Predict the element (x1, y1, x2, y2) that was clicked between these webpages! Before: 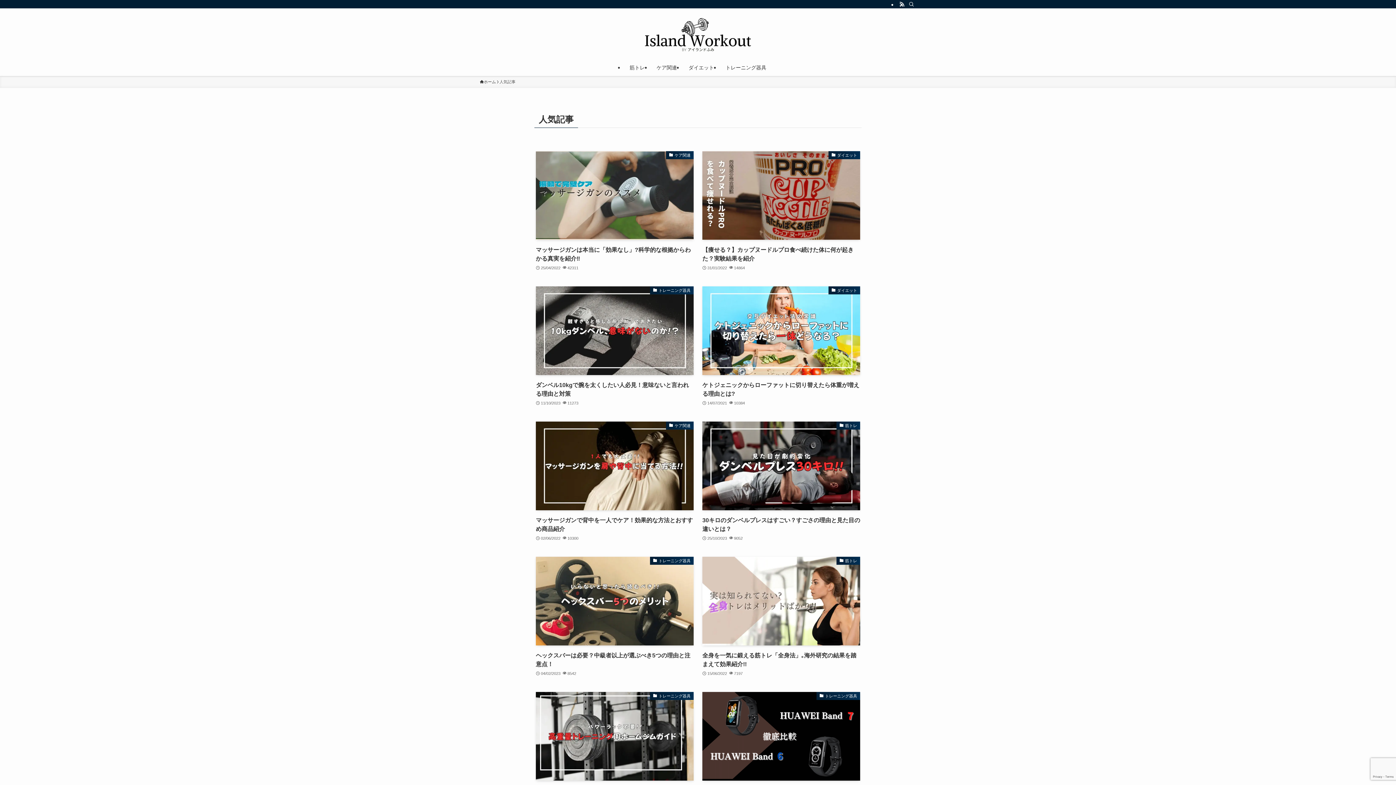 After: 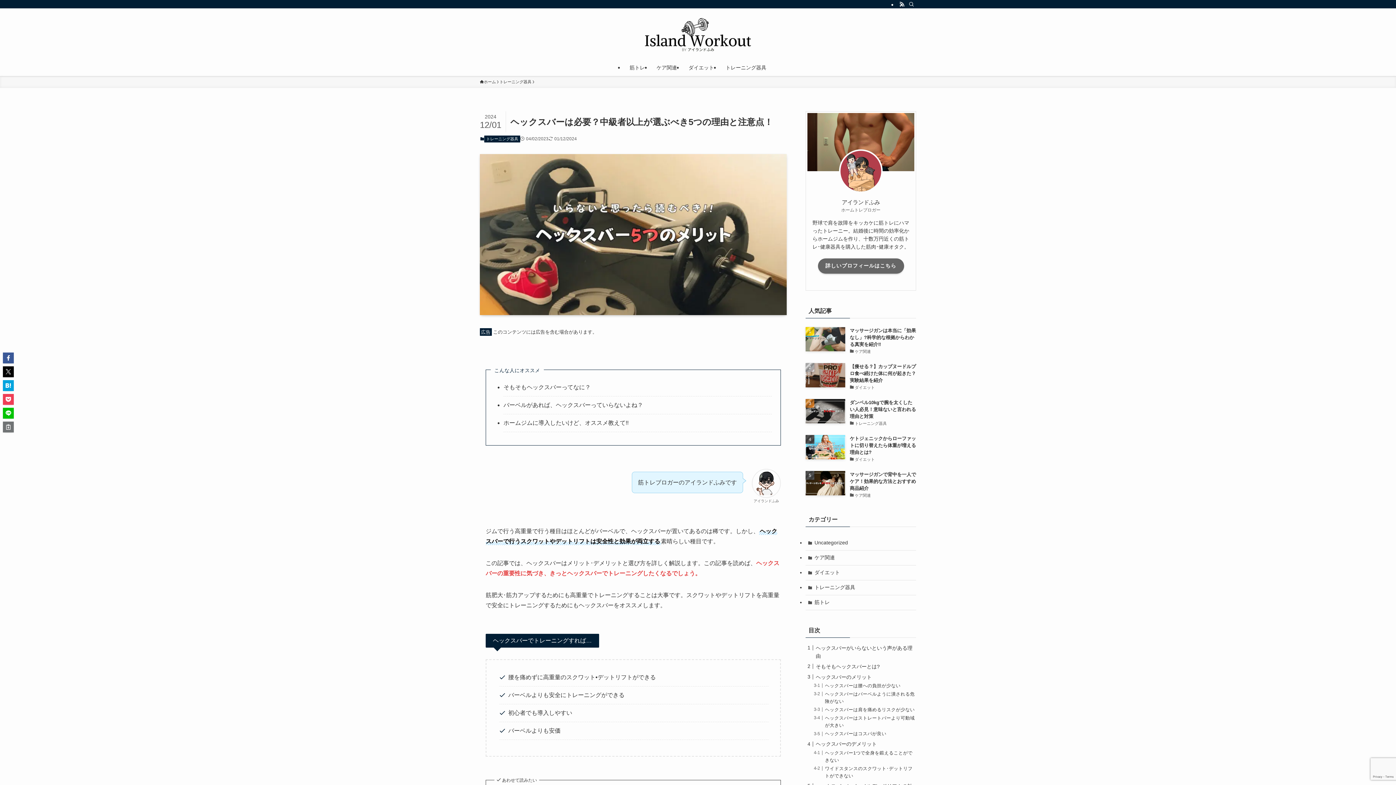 Action: label: トレーニング器具
ヘックスバーは必要？中級者以上が選ぶべき5つの理由と注意点！
04/02/2023
8542 bbox: (536, 556, 693, 677)